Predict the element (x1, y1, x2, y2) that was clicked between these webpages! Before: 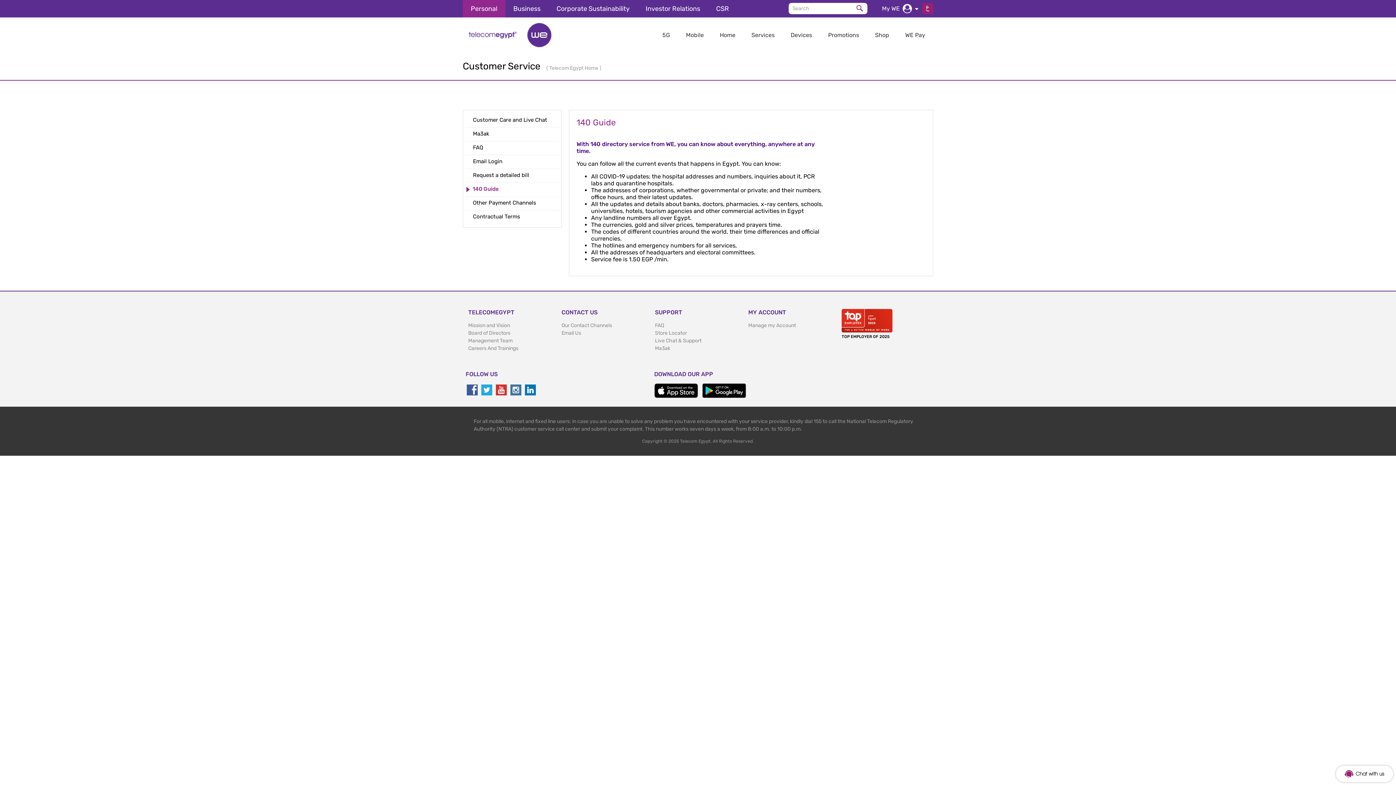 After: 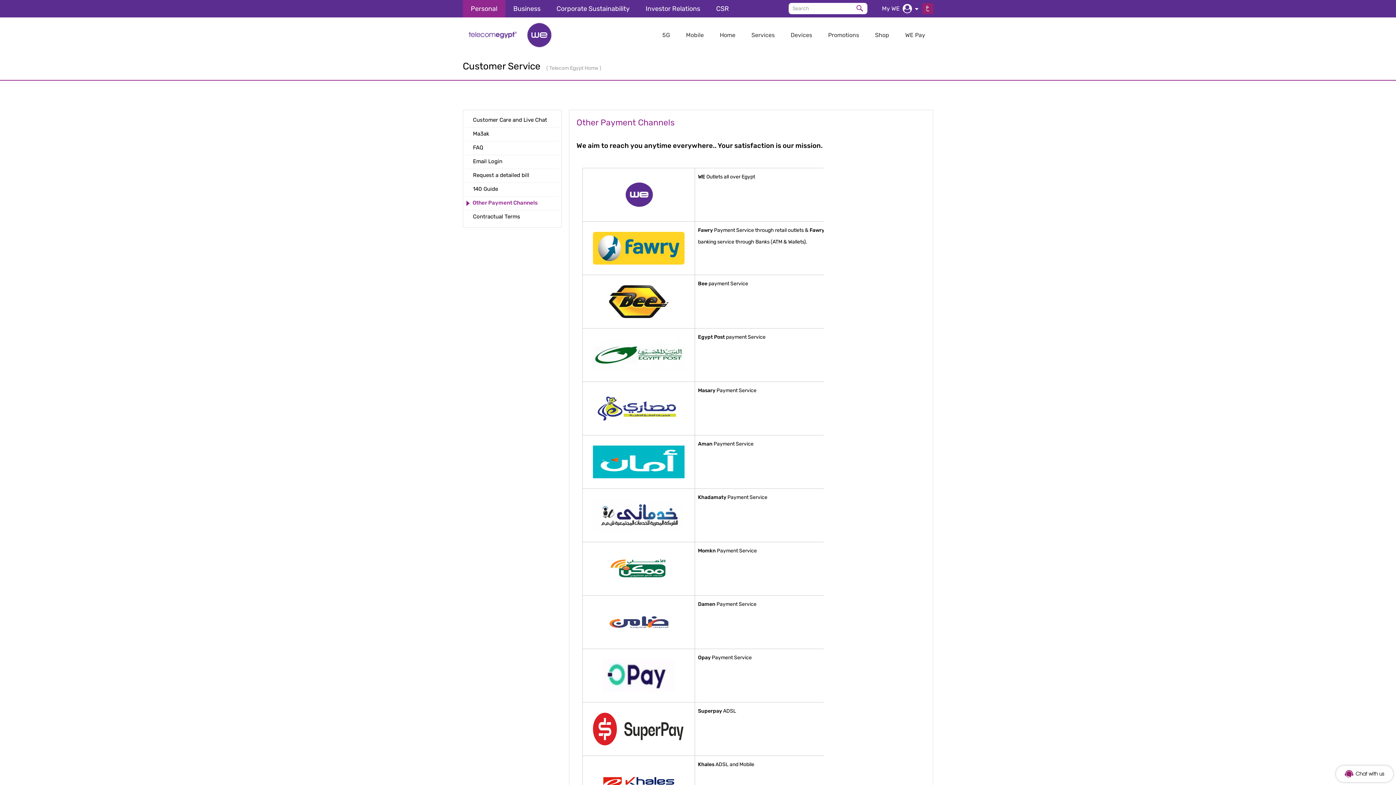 Action: label:  Other Payment Channels bbox: (465, 196, 541, 210)